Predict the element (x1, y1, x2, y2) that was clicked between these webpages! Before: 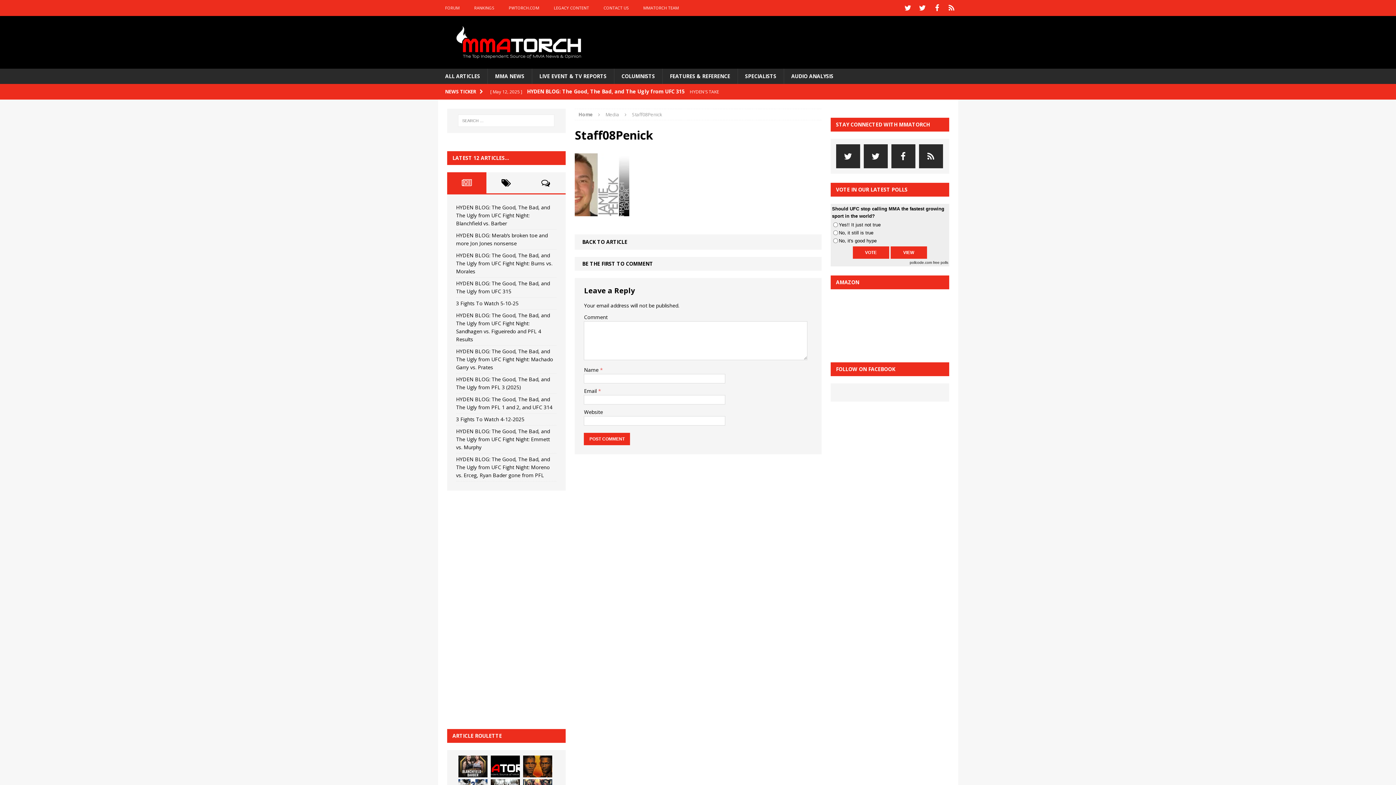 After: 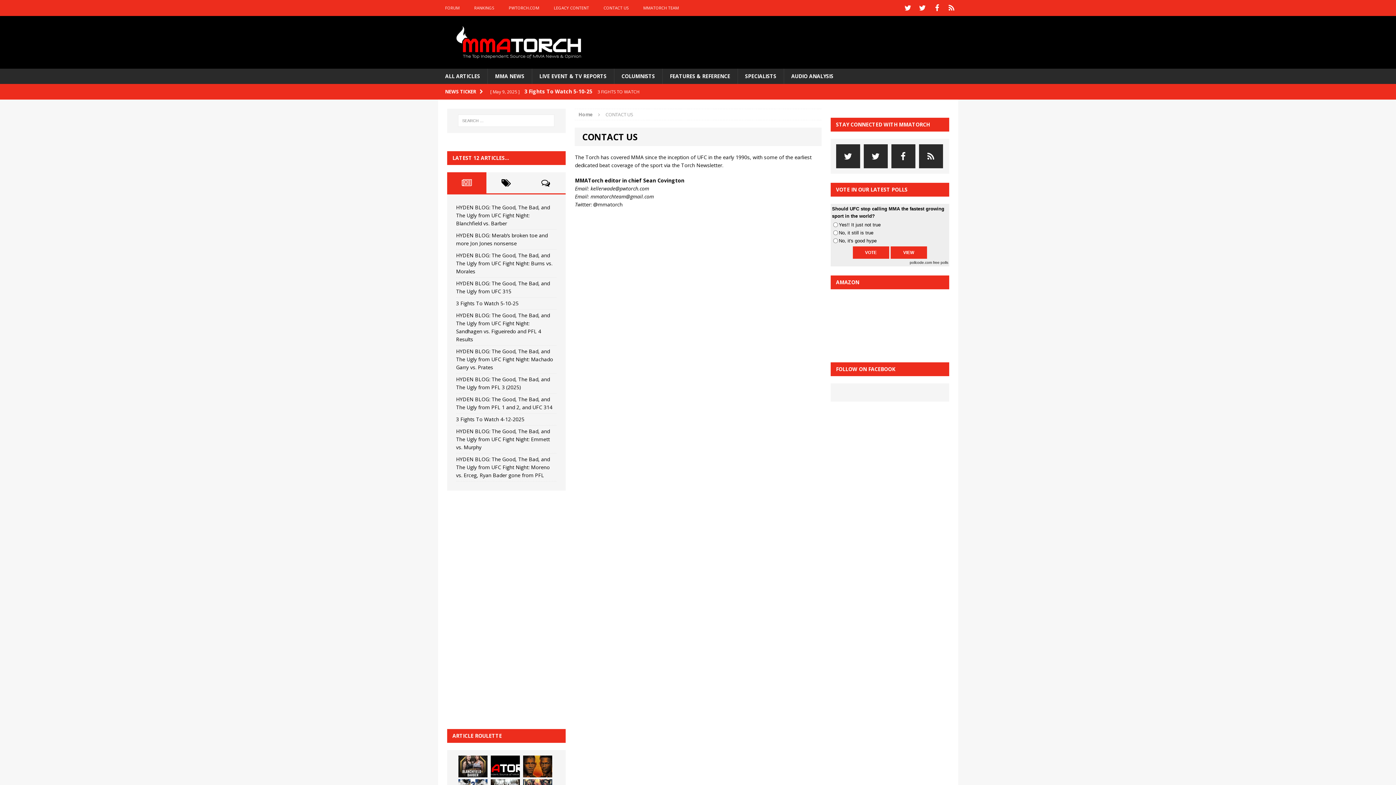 Action: label: CONTACT US bbox: (596, 0, 636, 16)